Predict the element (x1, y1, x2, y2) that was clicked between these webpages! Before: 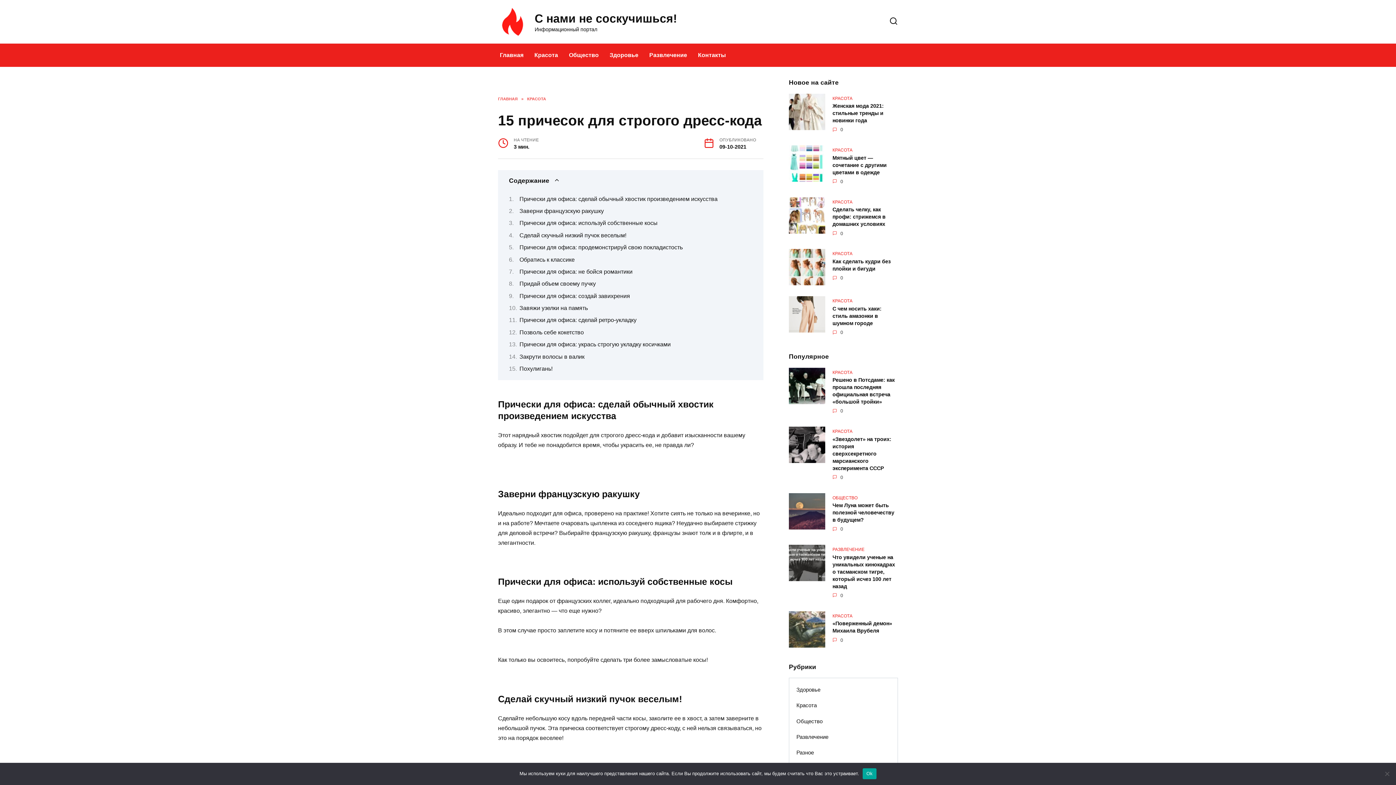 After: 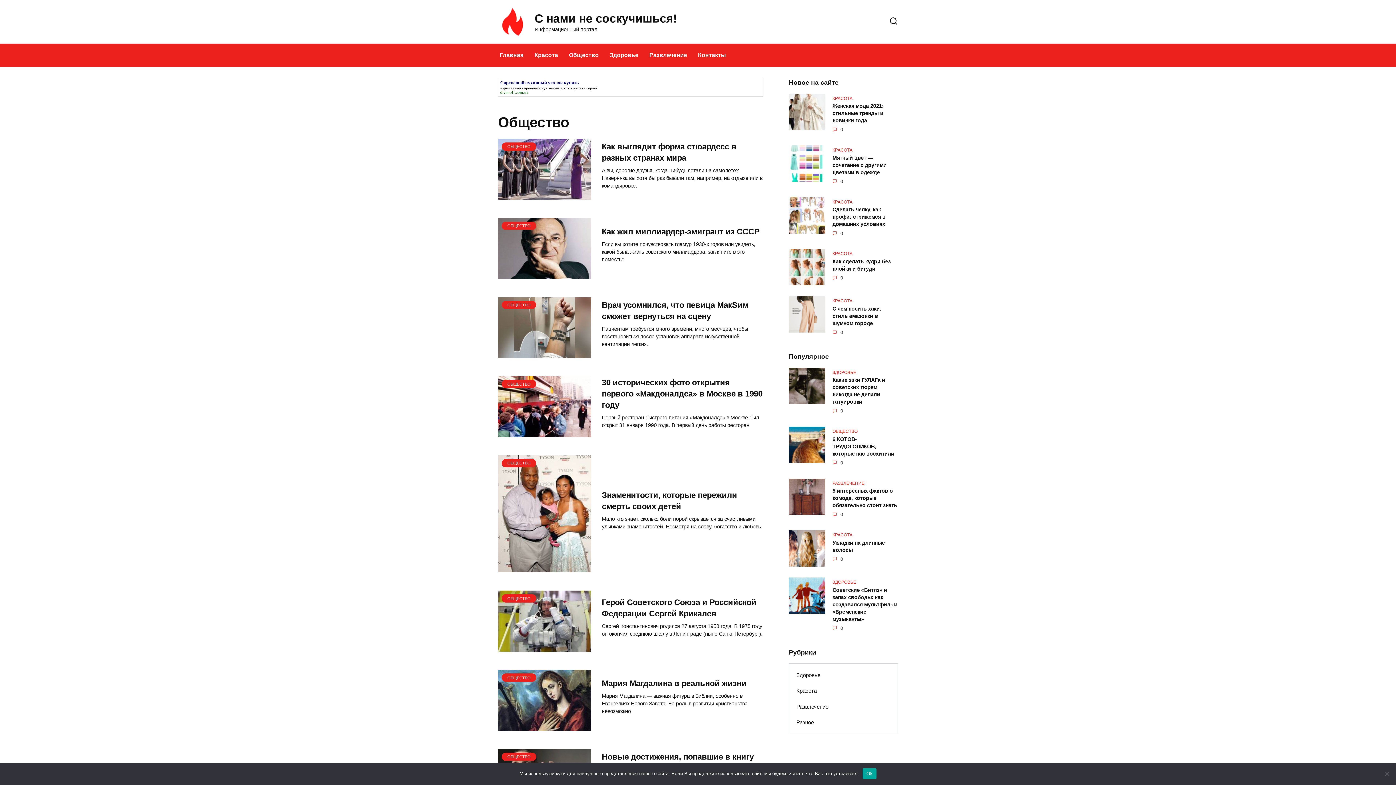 Action: bbox: (563, 43, 604, 66) label: Общество